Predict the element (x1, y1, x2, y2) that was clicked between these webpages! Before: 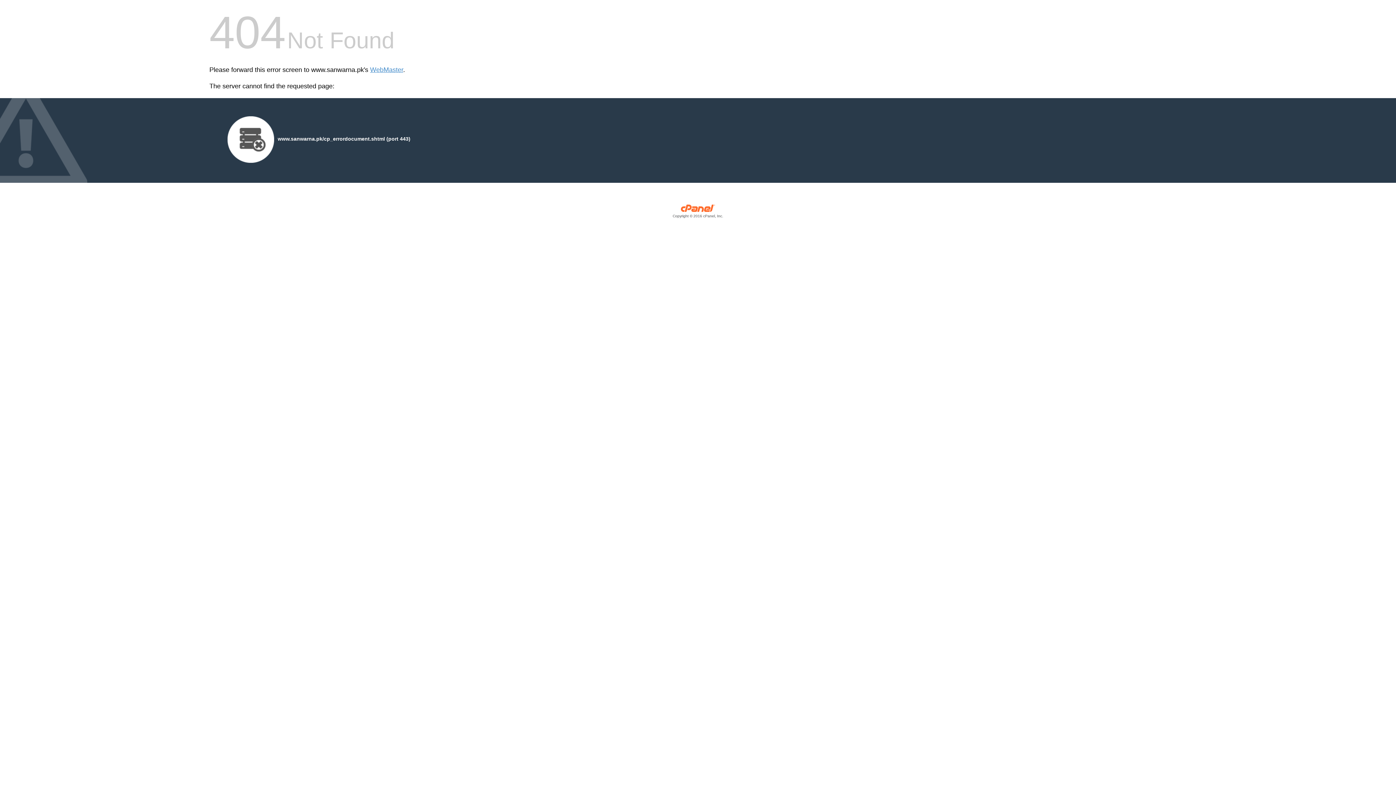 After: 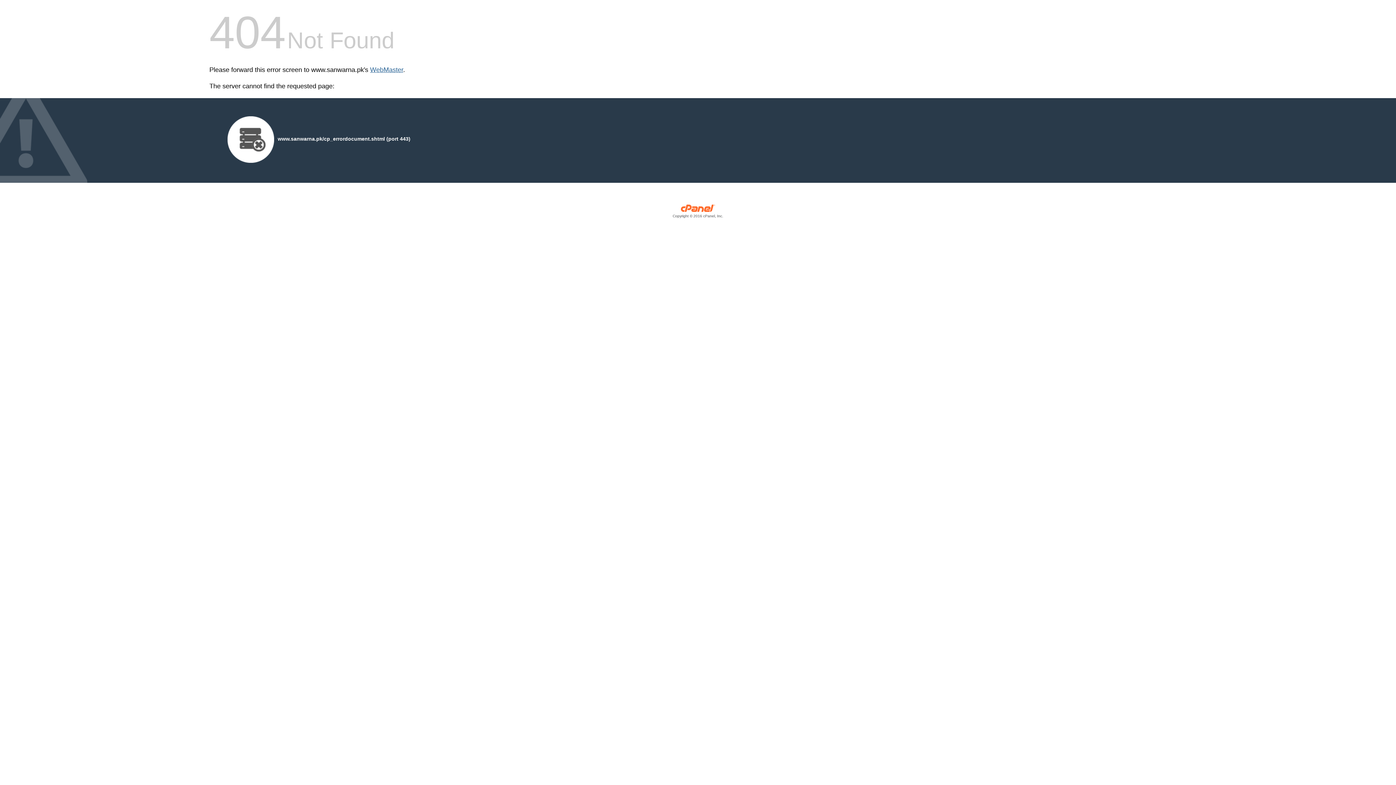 Action: label: WebMaster bbox: (370, 66, 403, 73)